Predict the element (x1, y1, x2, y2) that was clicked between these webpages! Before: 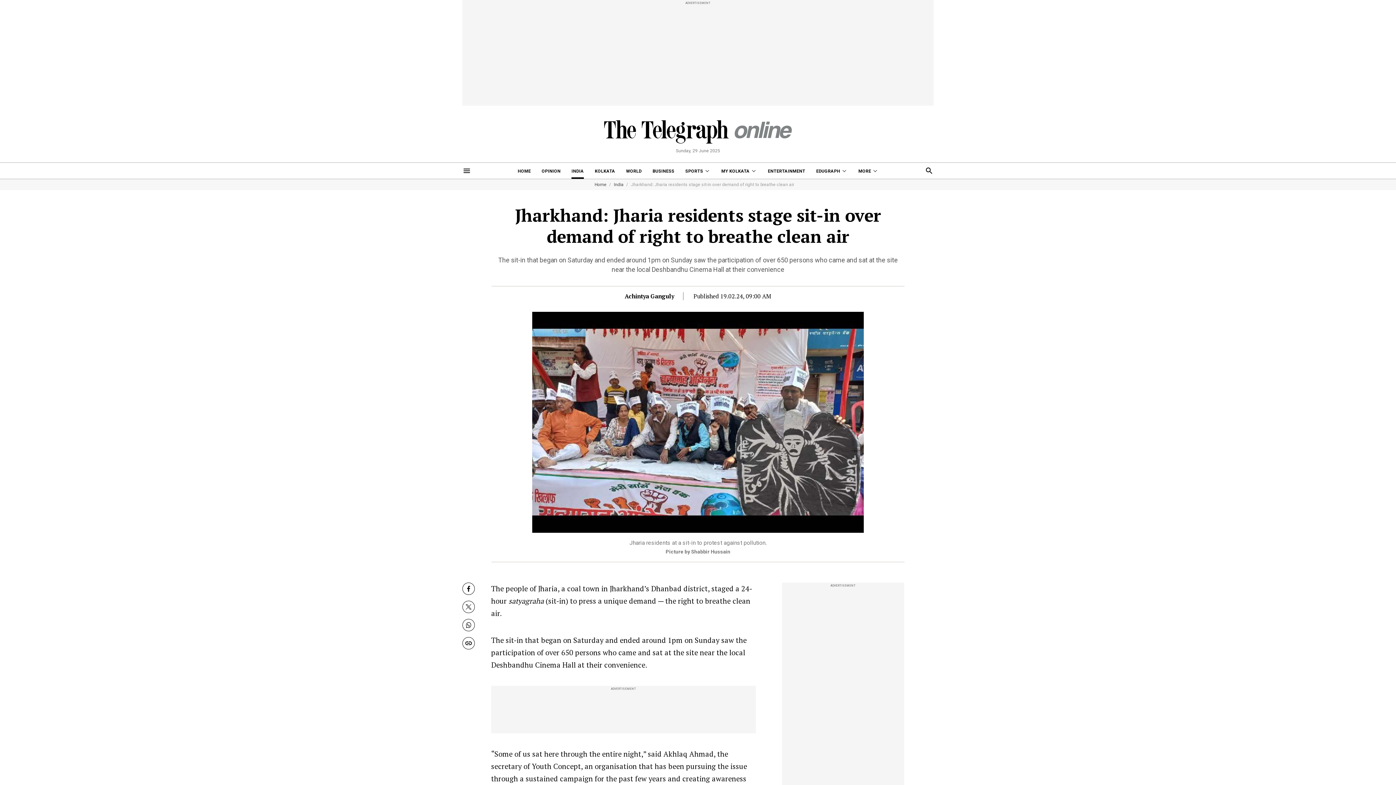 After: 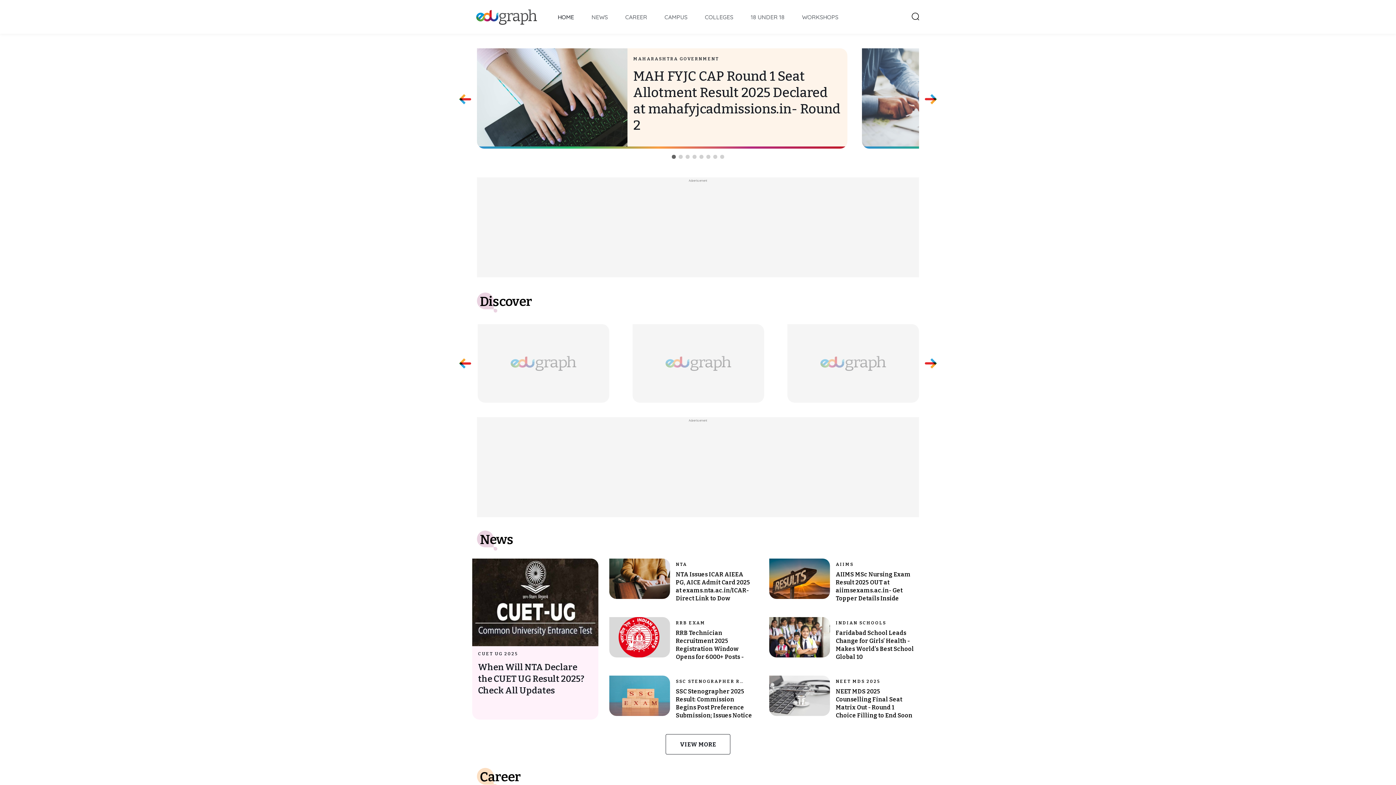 Action: bbox: (816, 162, 847, 178) label: EDUGRAPH